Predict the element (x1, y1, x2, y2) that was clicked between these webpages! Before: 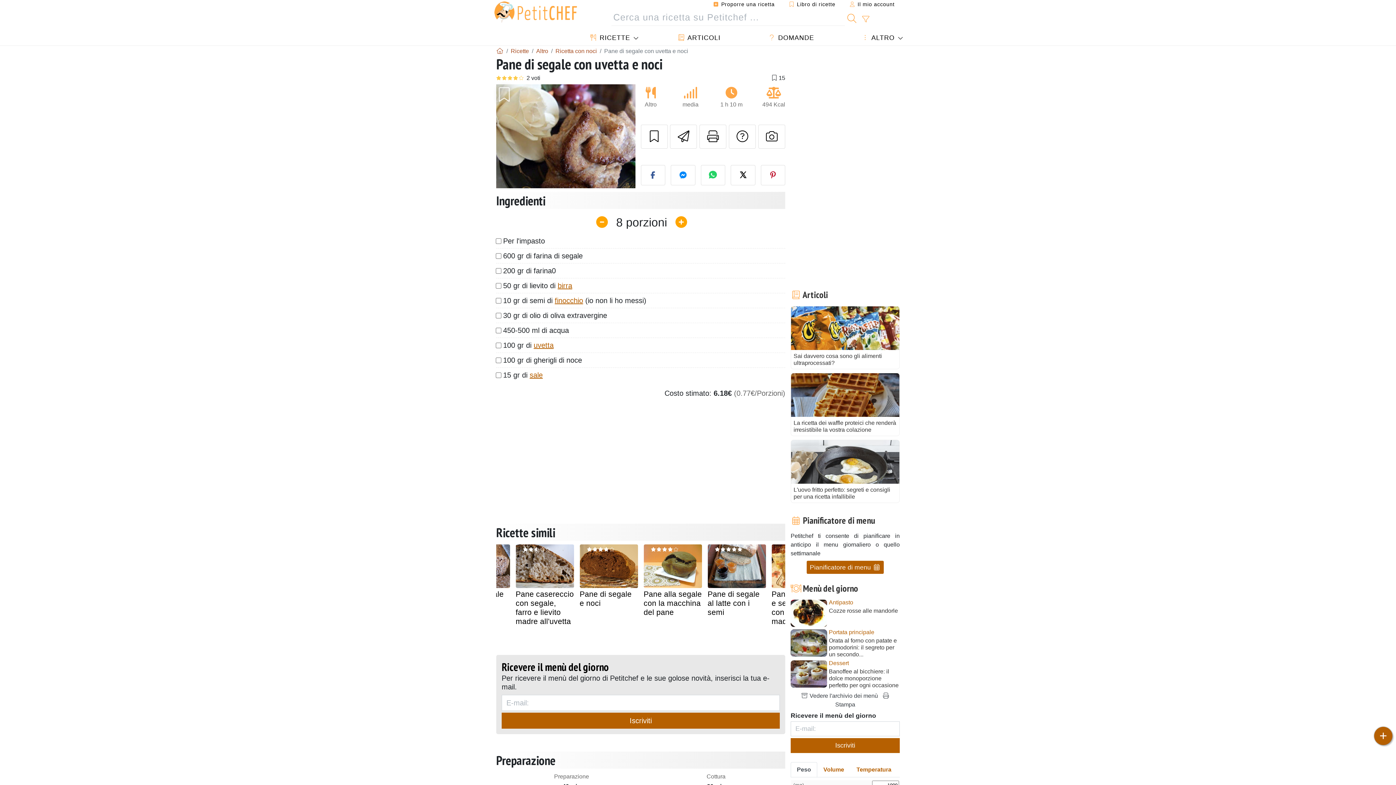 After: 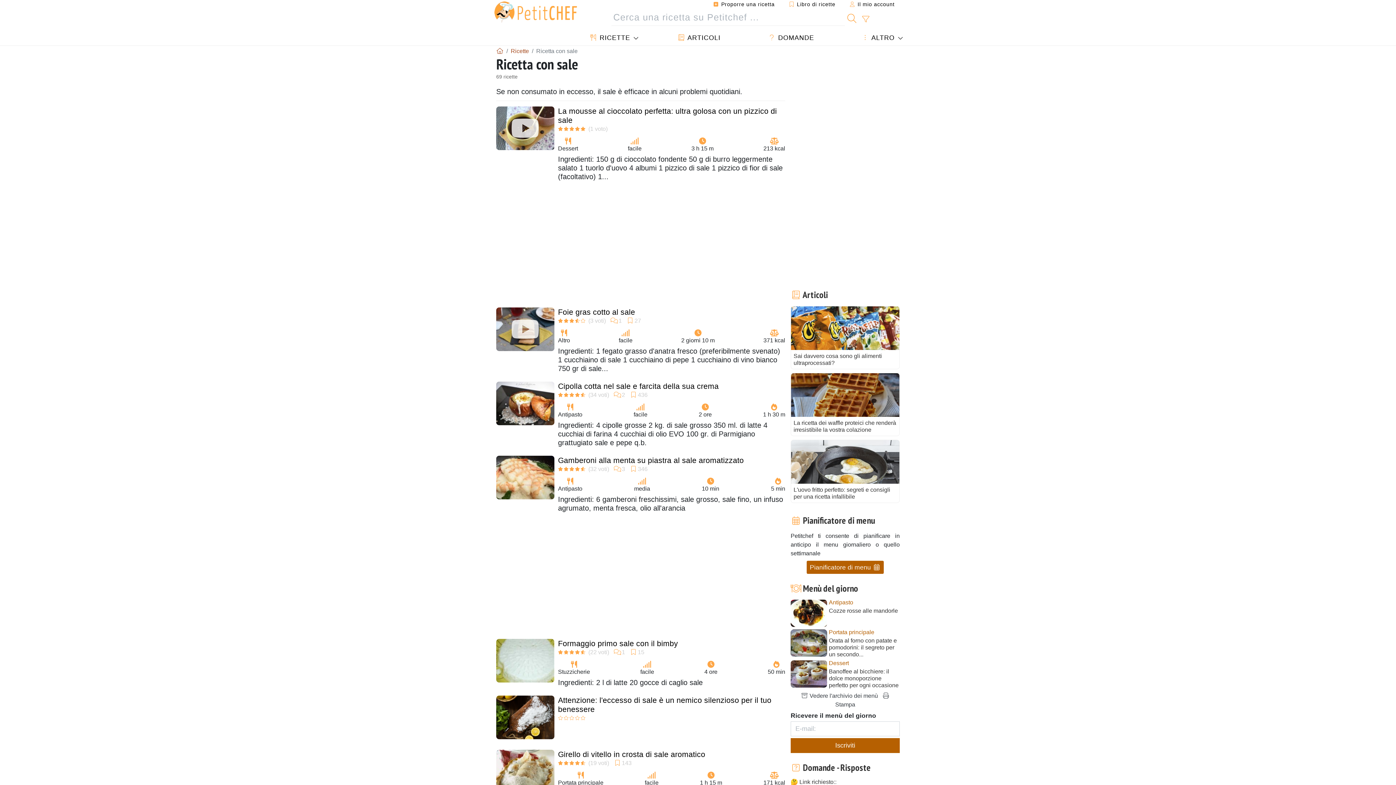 Action: label: sale bbox: (529, 371, 542, 379)